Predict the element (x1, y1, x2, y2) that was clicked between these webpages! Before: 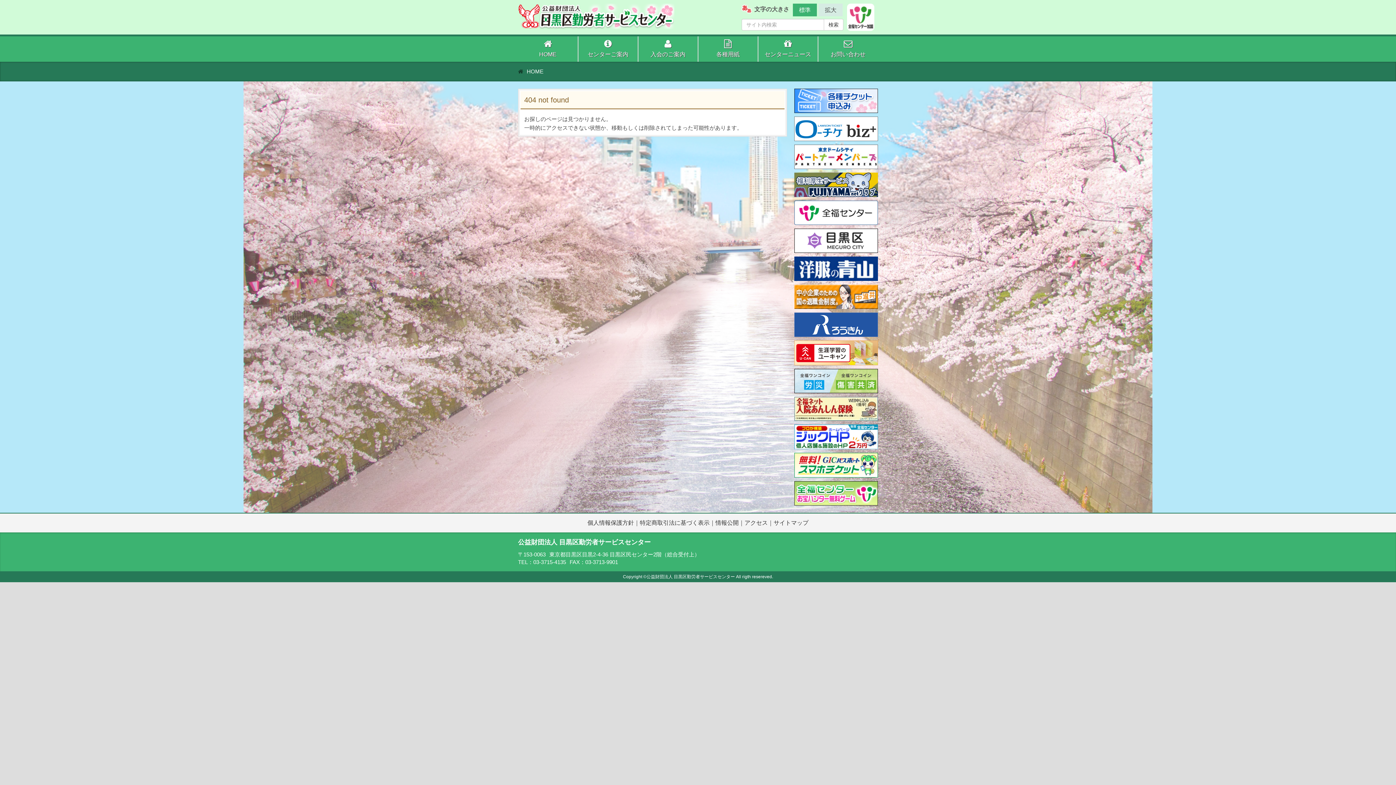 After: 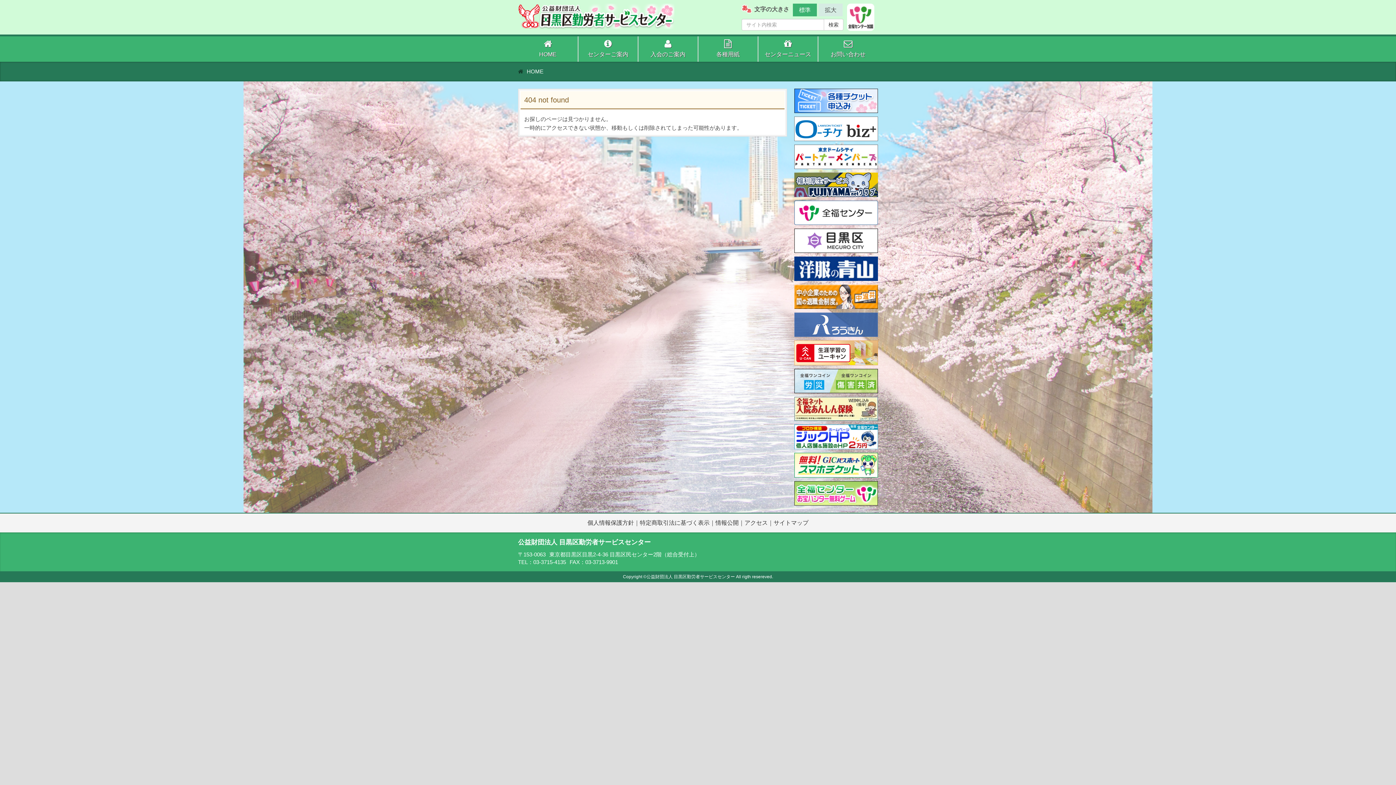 Action: bbox: (794, 321, 878, 327)